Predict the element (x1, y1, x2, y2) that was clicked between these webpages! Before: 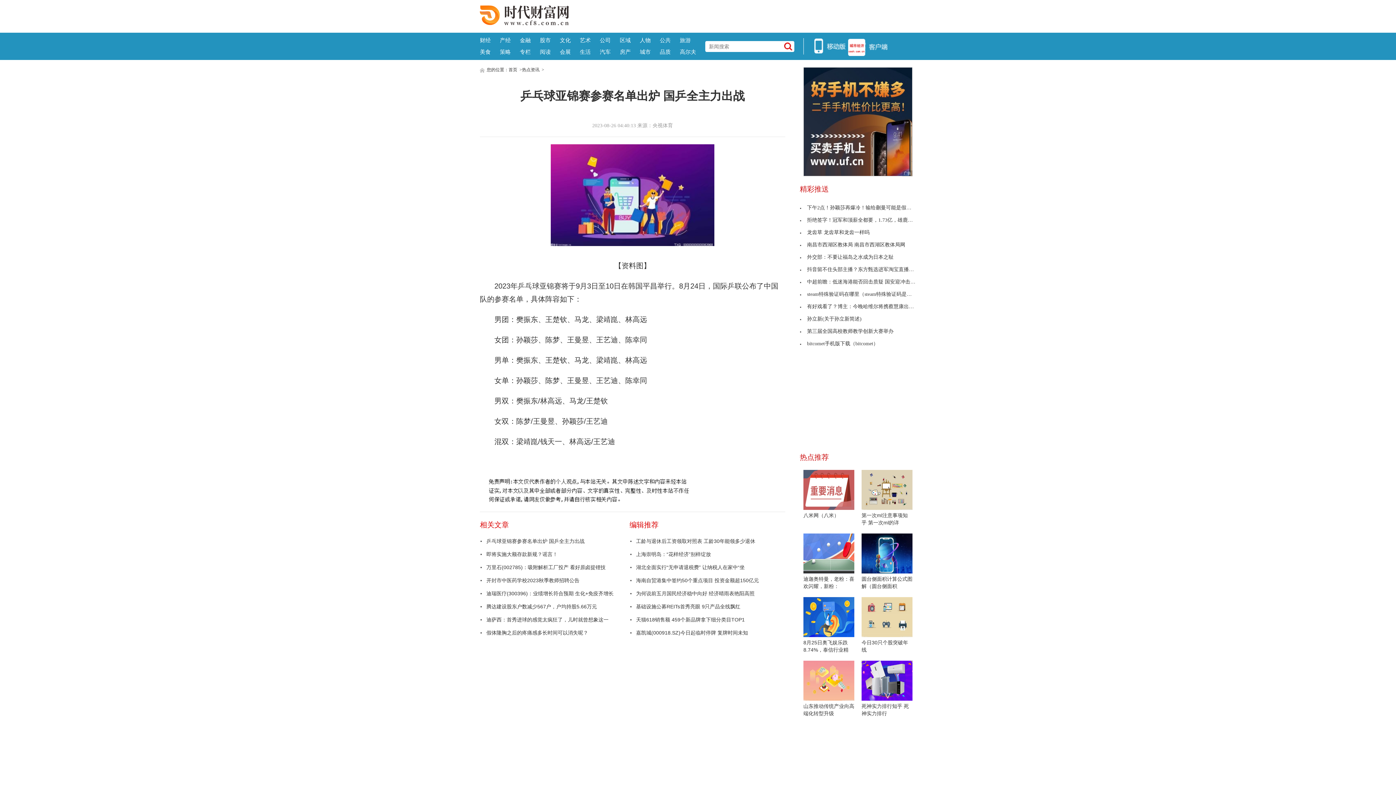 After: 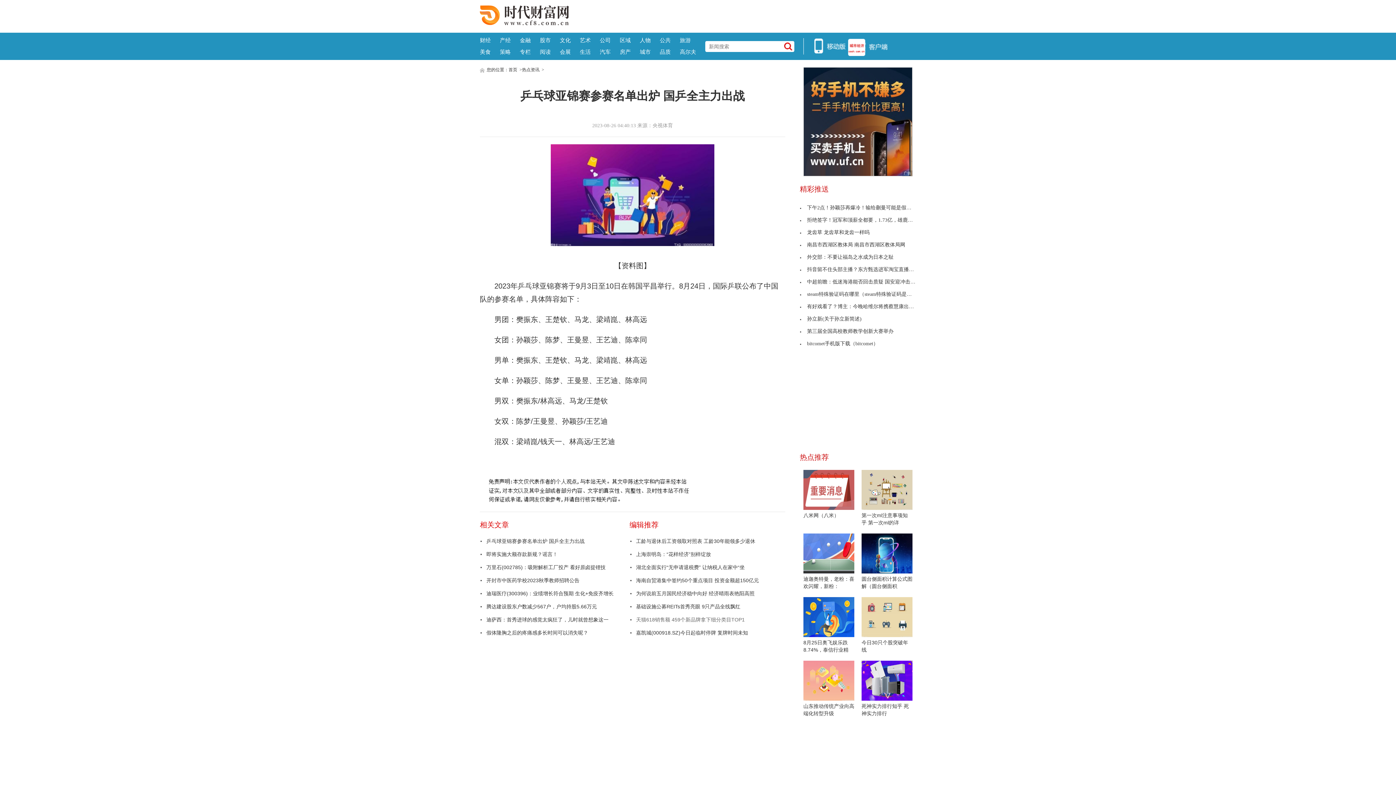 Action: label: 天猫618销售额 459个新品牌拿下细分类目TOP1 bbox: (629, 613, 767, 626)